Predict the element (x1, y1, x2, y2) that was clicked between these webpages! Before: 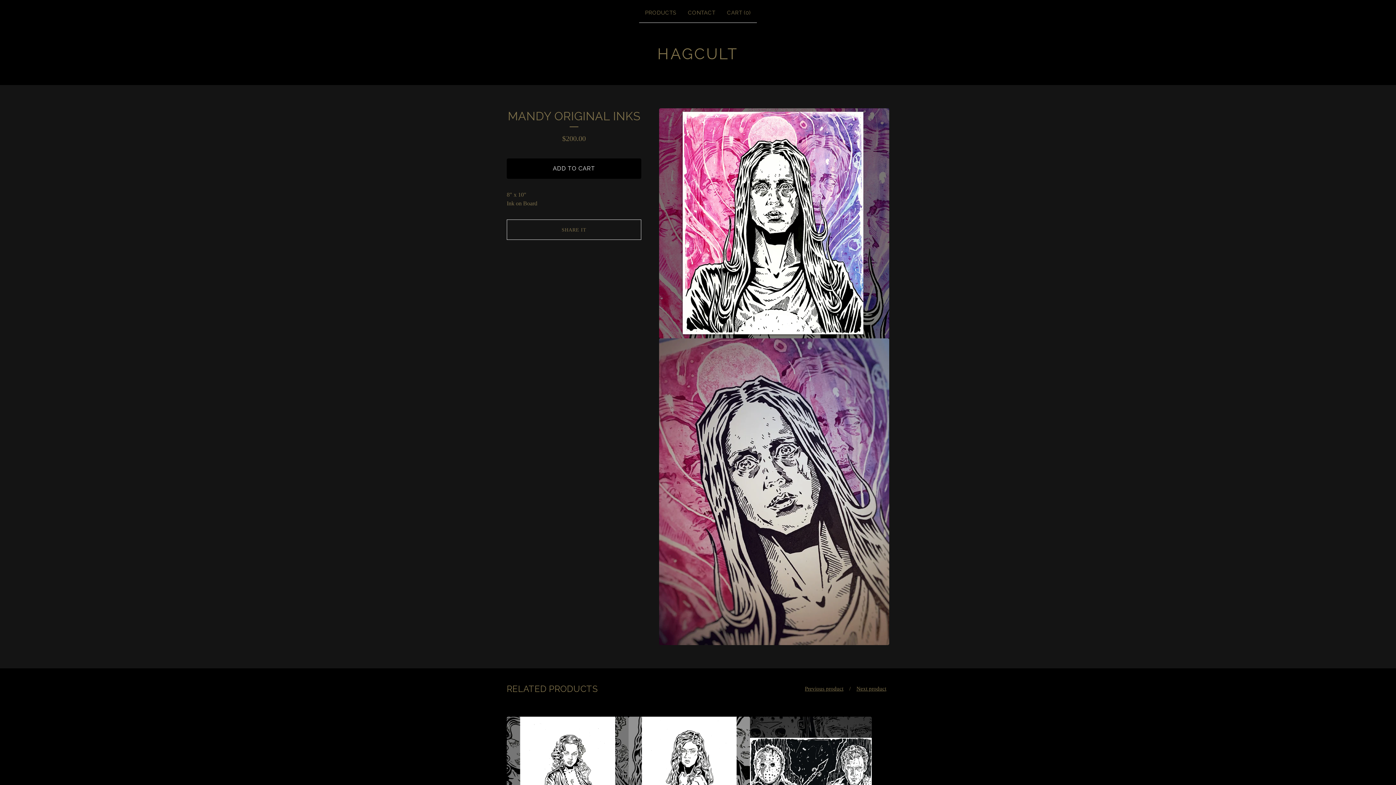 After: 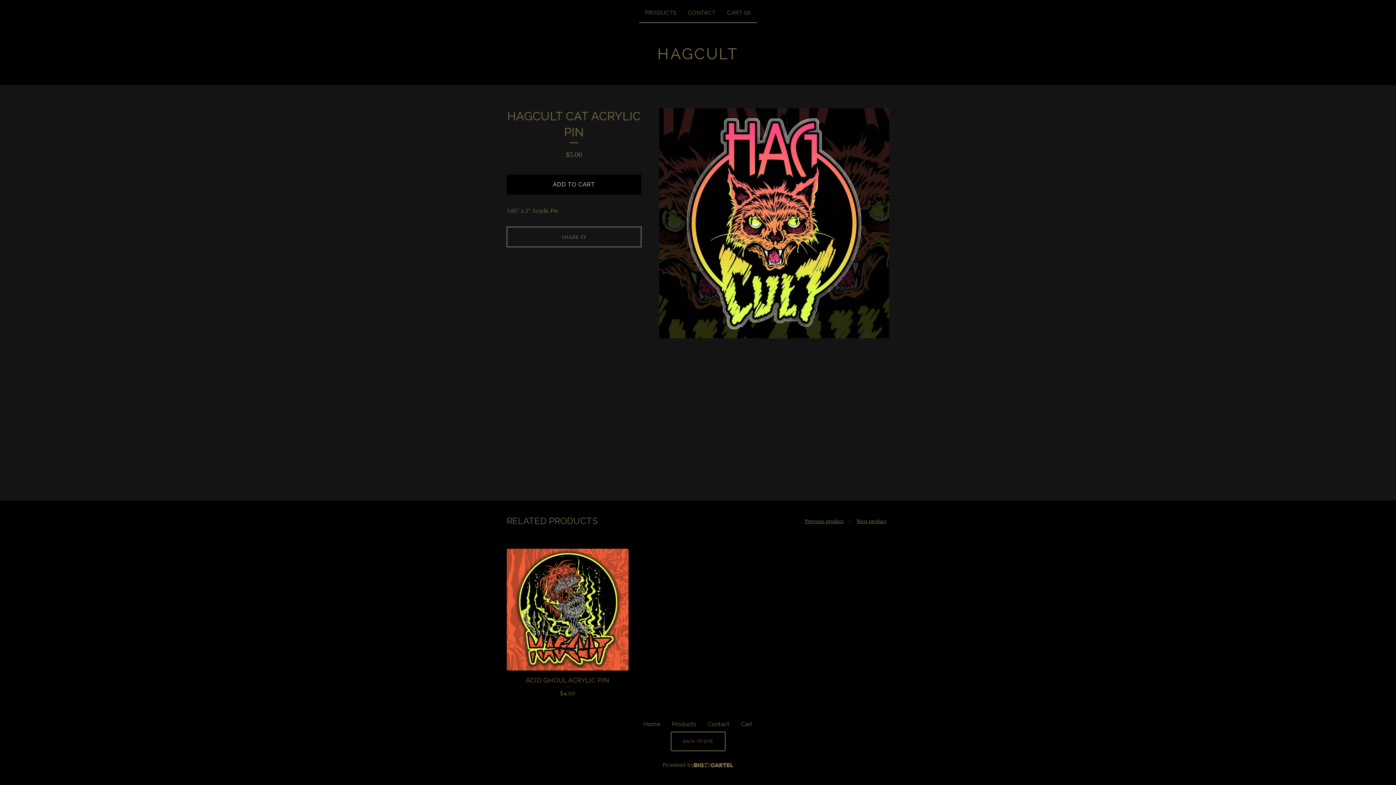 Action: label: Next product bbox: (853, 683, 889, 695)